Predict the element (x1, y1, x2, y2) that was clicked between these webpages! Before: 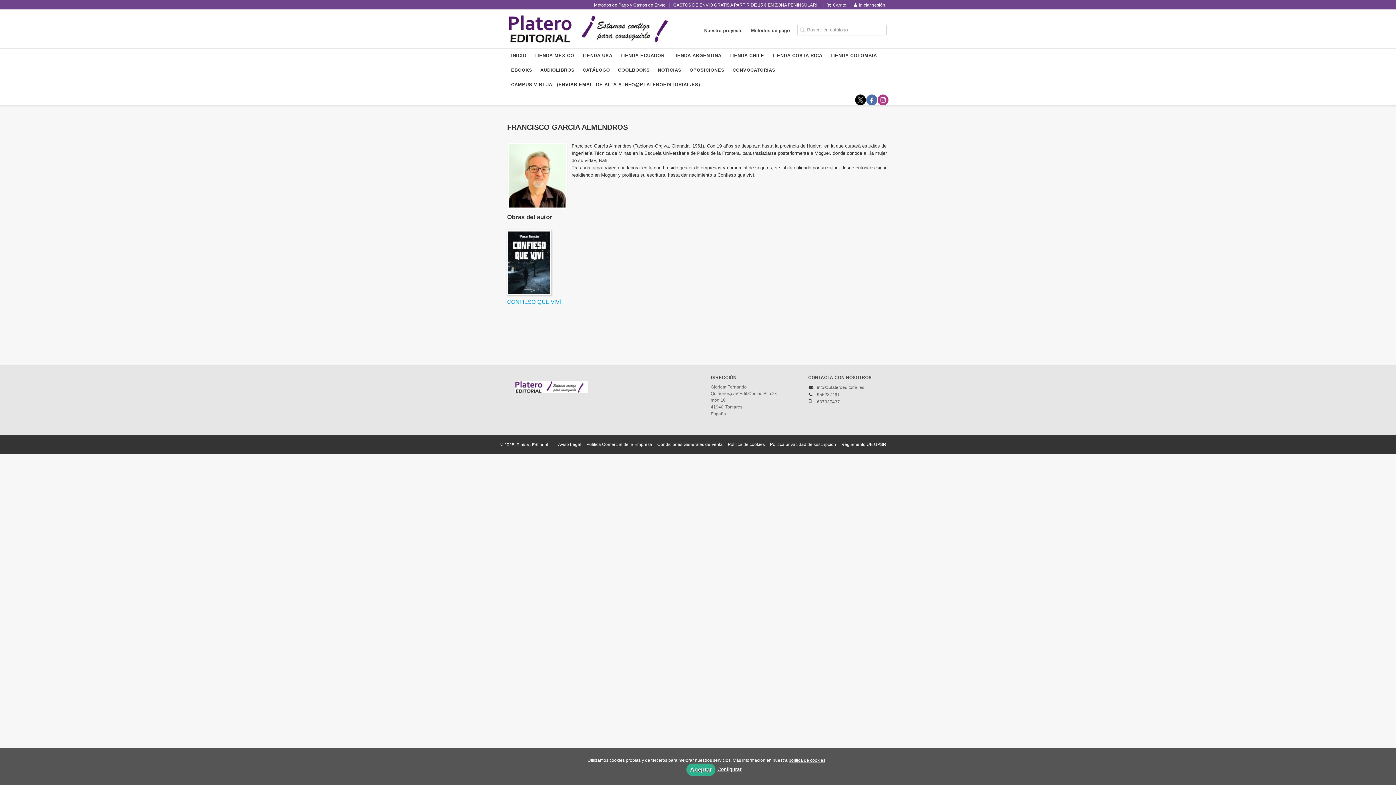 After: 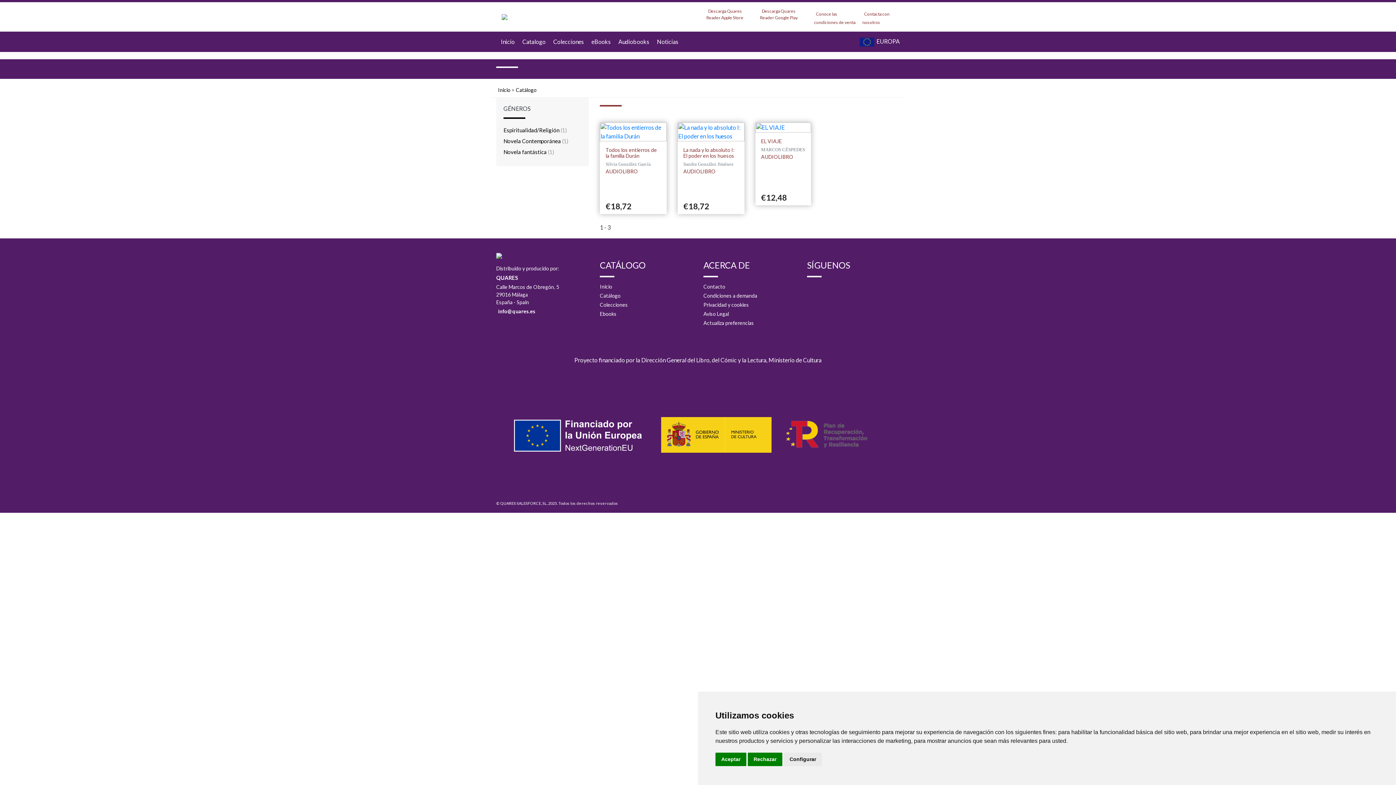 Action: bbox: (540, 63, 575, 77) label: AUDIOLIBROS